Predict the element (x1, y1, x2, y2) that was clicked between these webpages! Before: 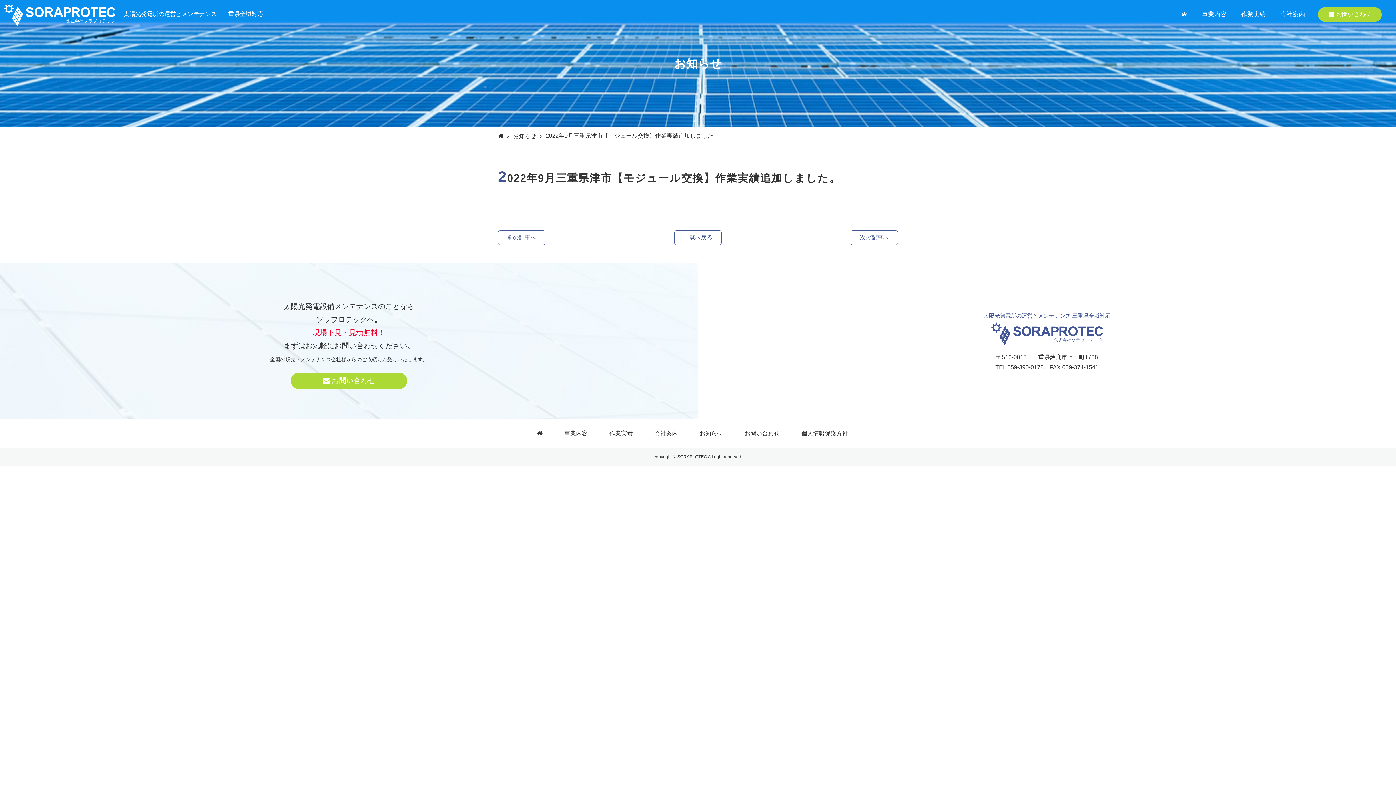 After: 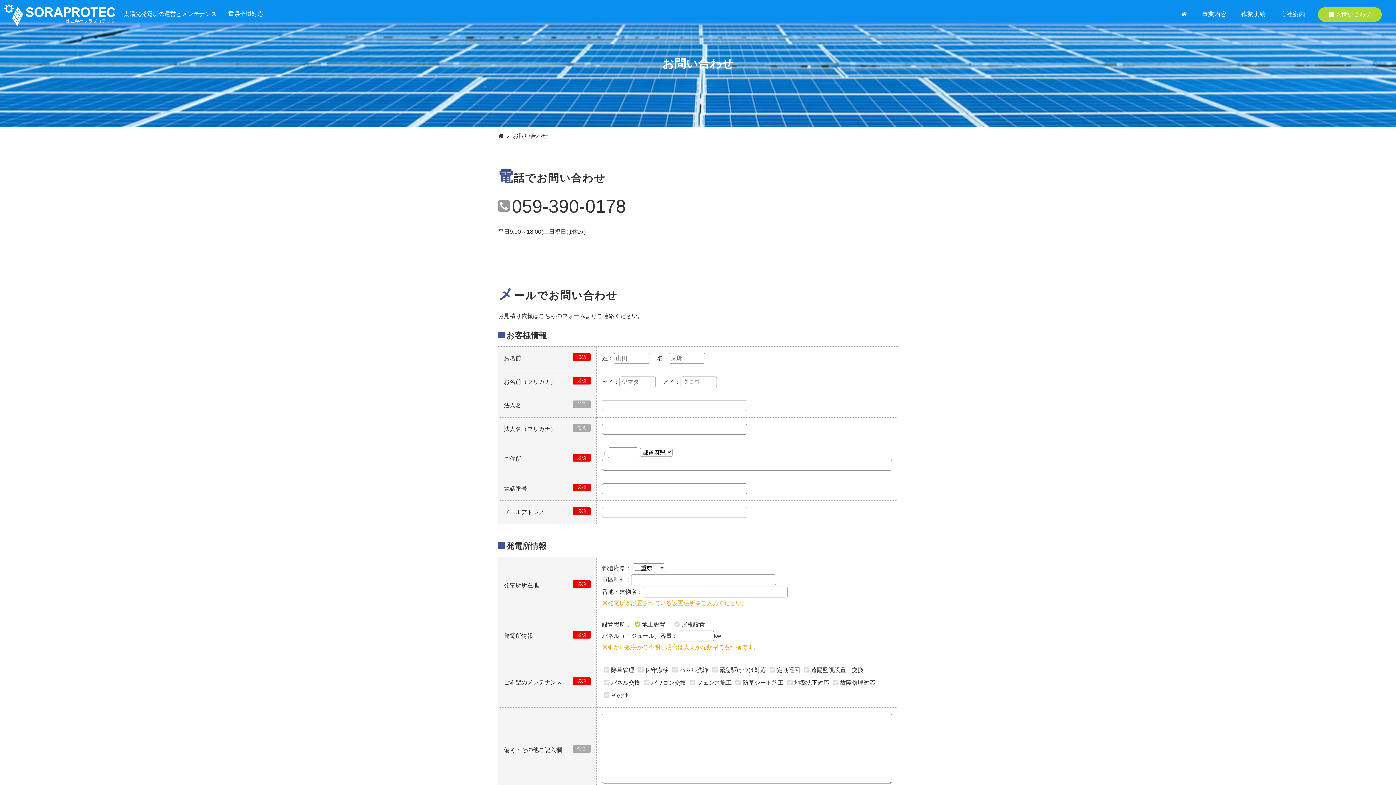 Action: bbox: (741, 430, 783, 436) label: お問い合わせ